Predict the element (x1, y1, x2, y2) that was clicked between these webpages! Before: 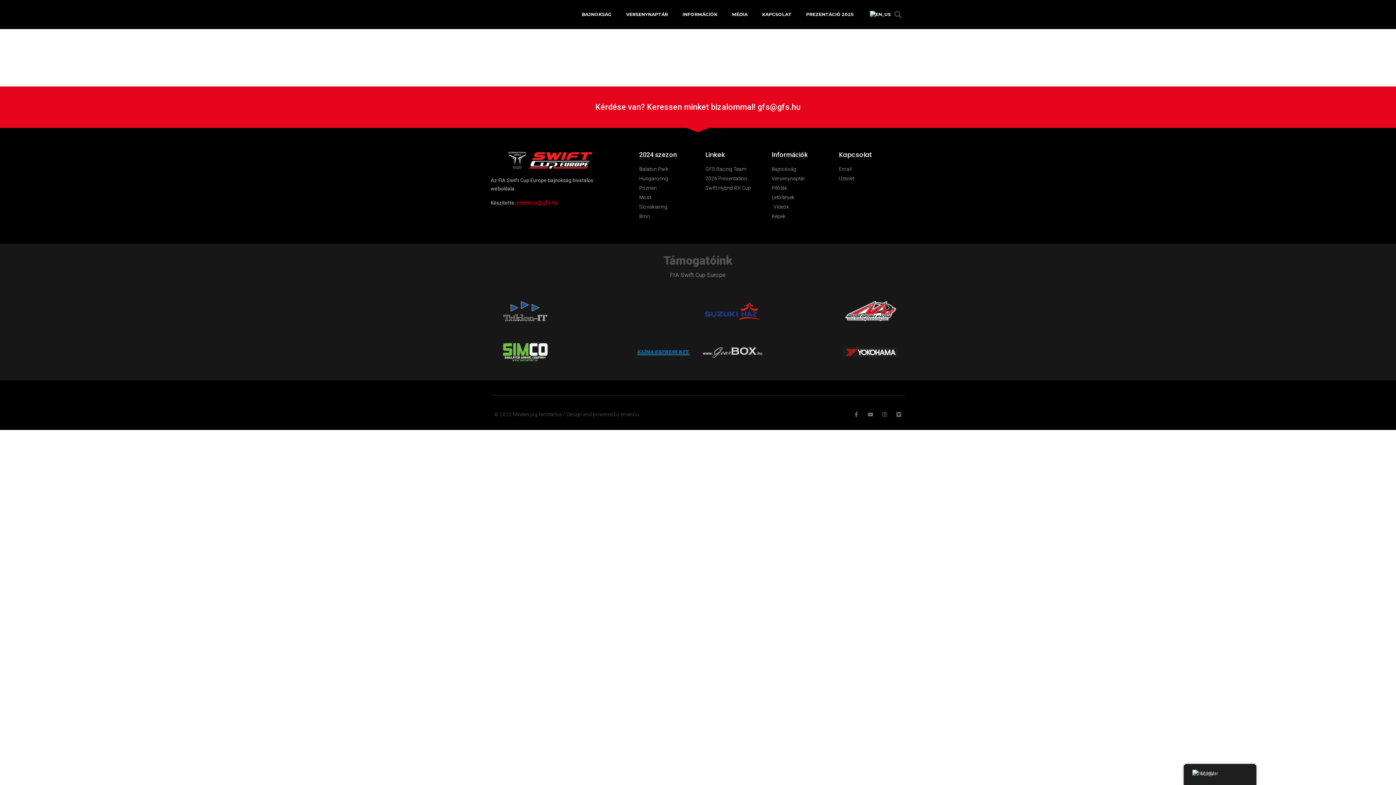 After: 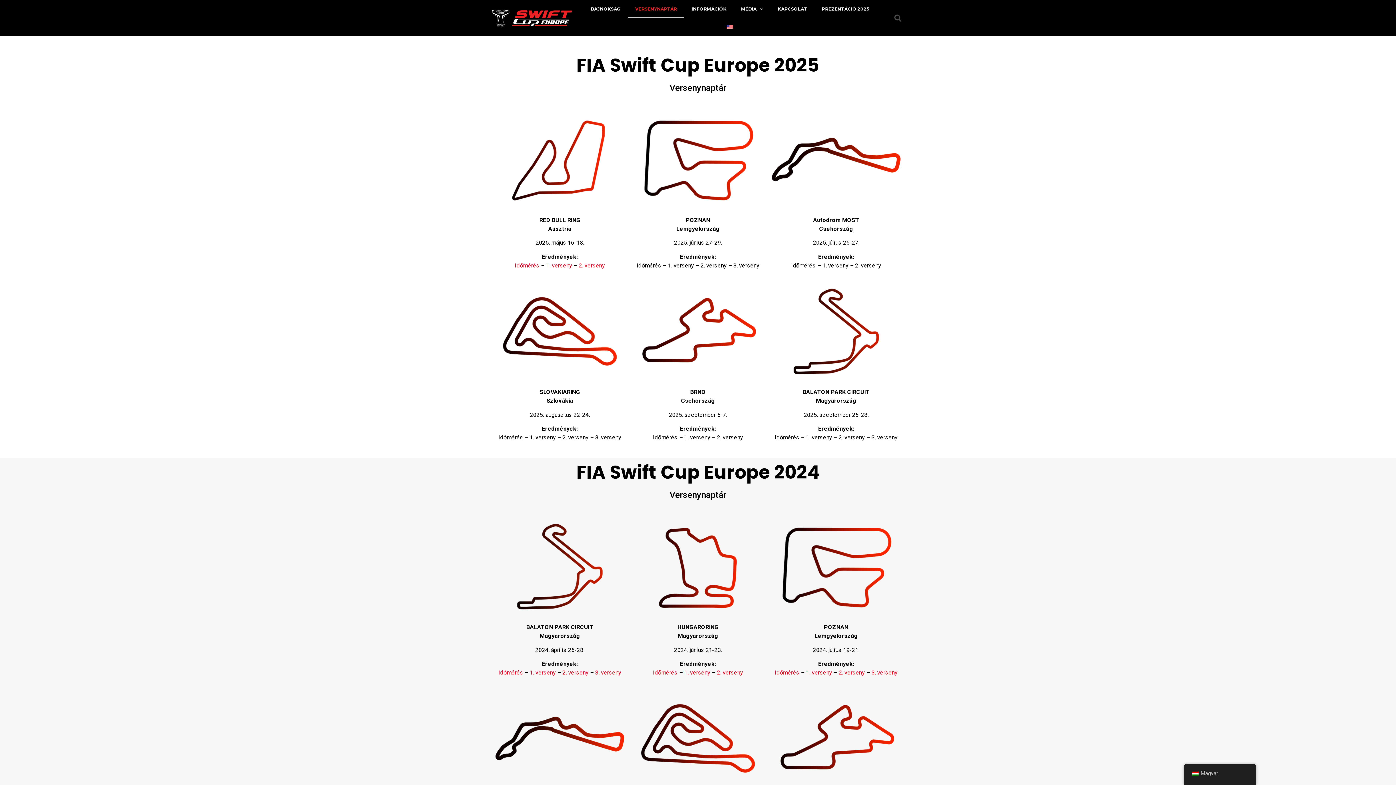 Action: bbox: (639, 193, 705, 201) label: Most